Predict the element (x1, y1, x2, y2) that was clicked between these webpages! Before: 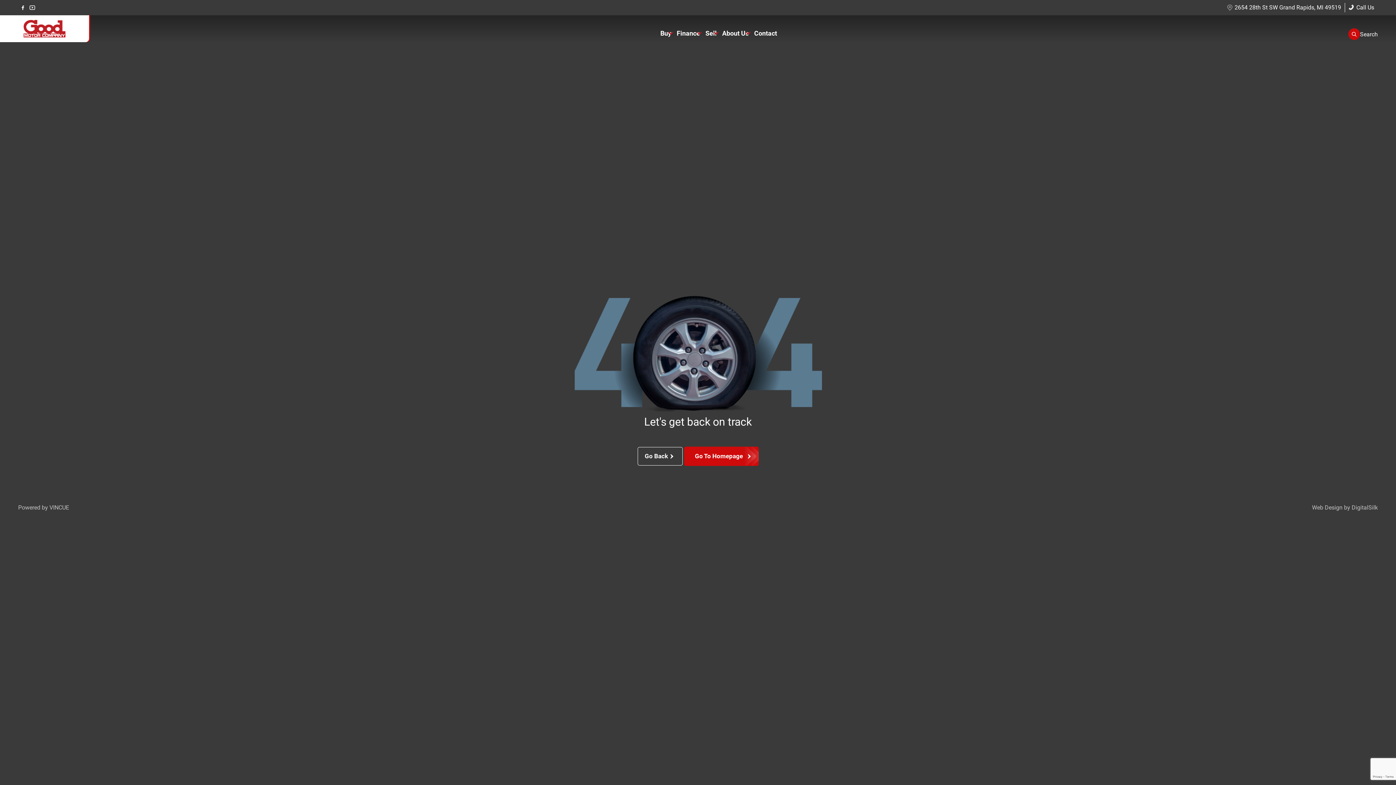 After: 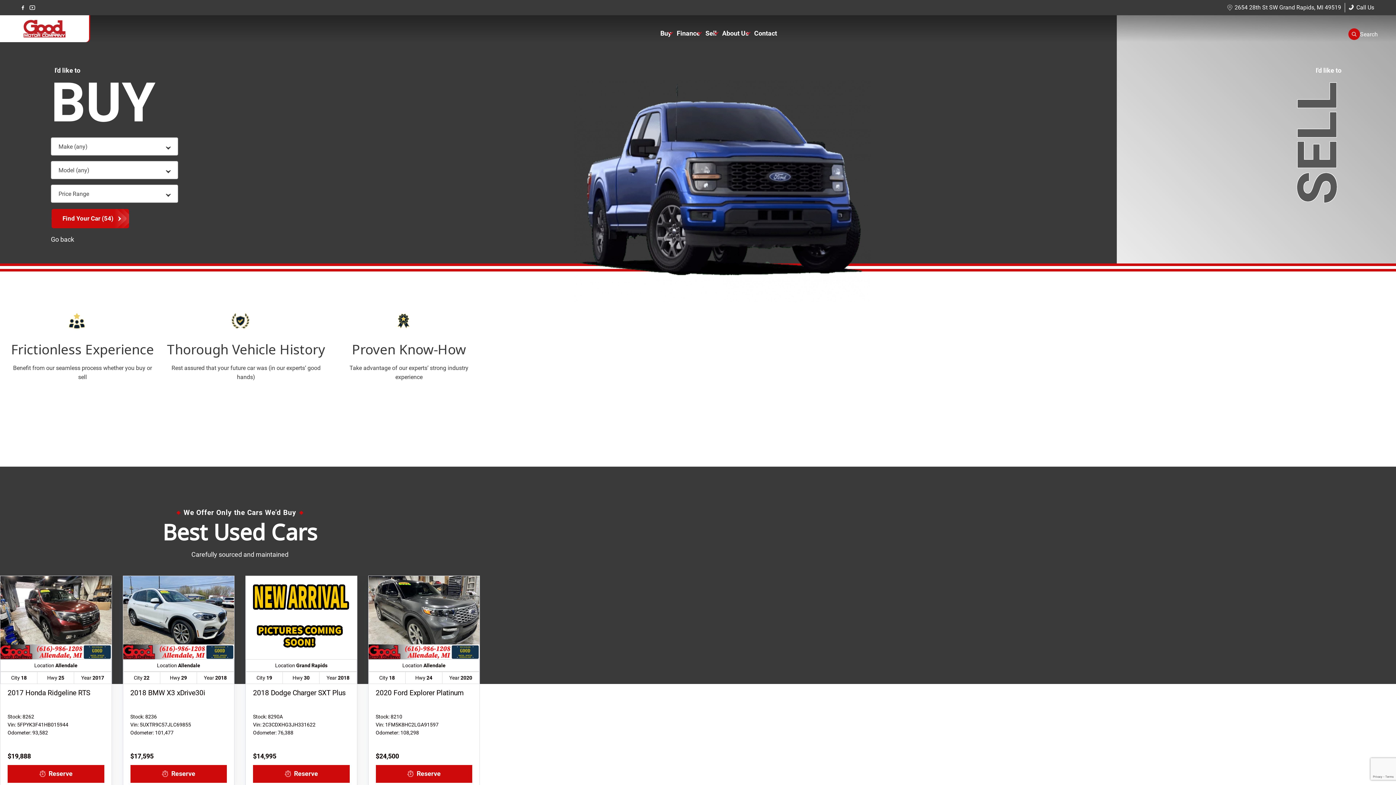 Action: label: Go To Homepage bbox: (684, 446, 758, 466)